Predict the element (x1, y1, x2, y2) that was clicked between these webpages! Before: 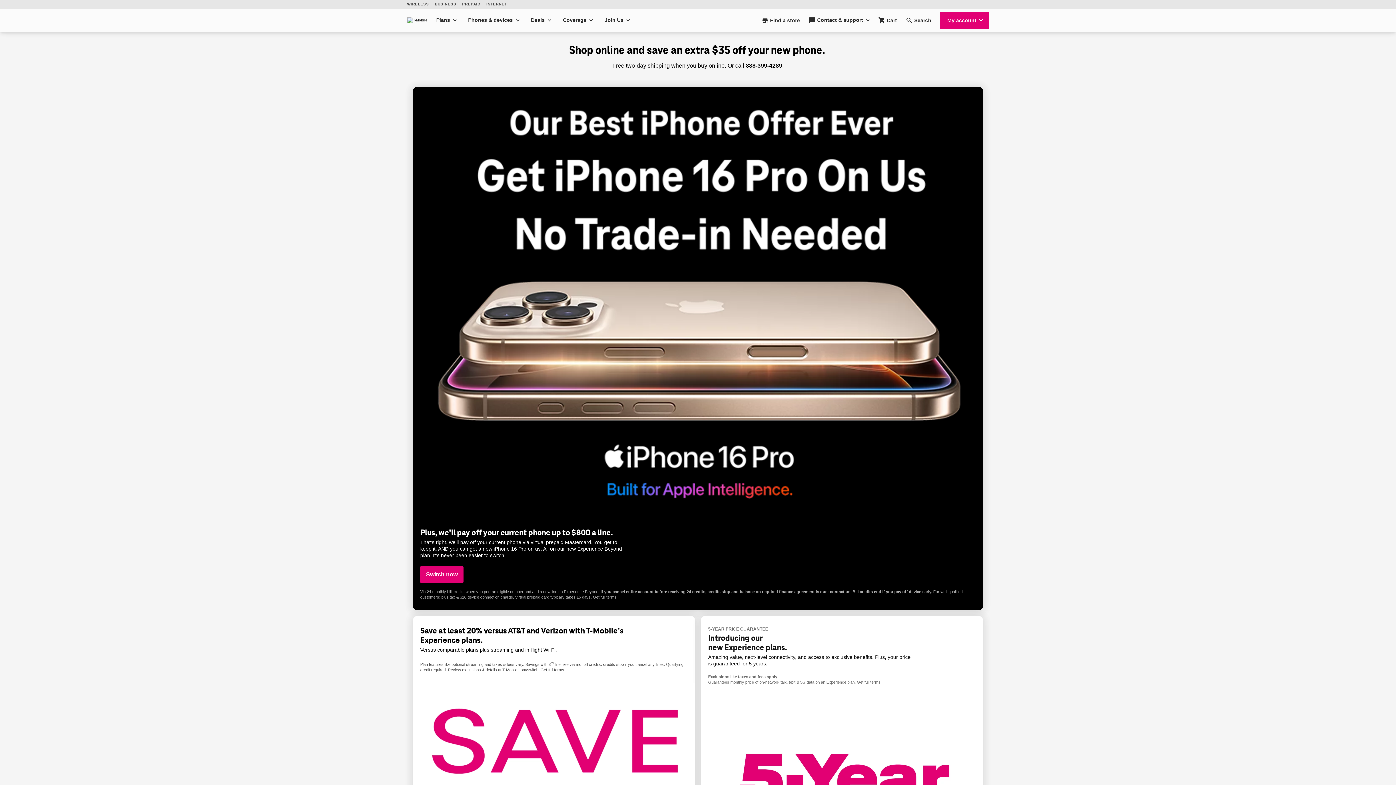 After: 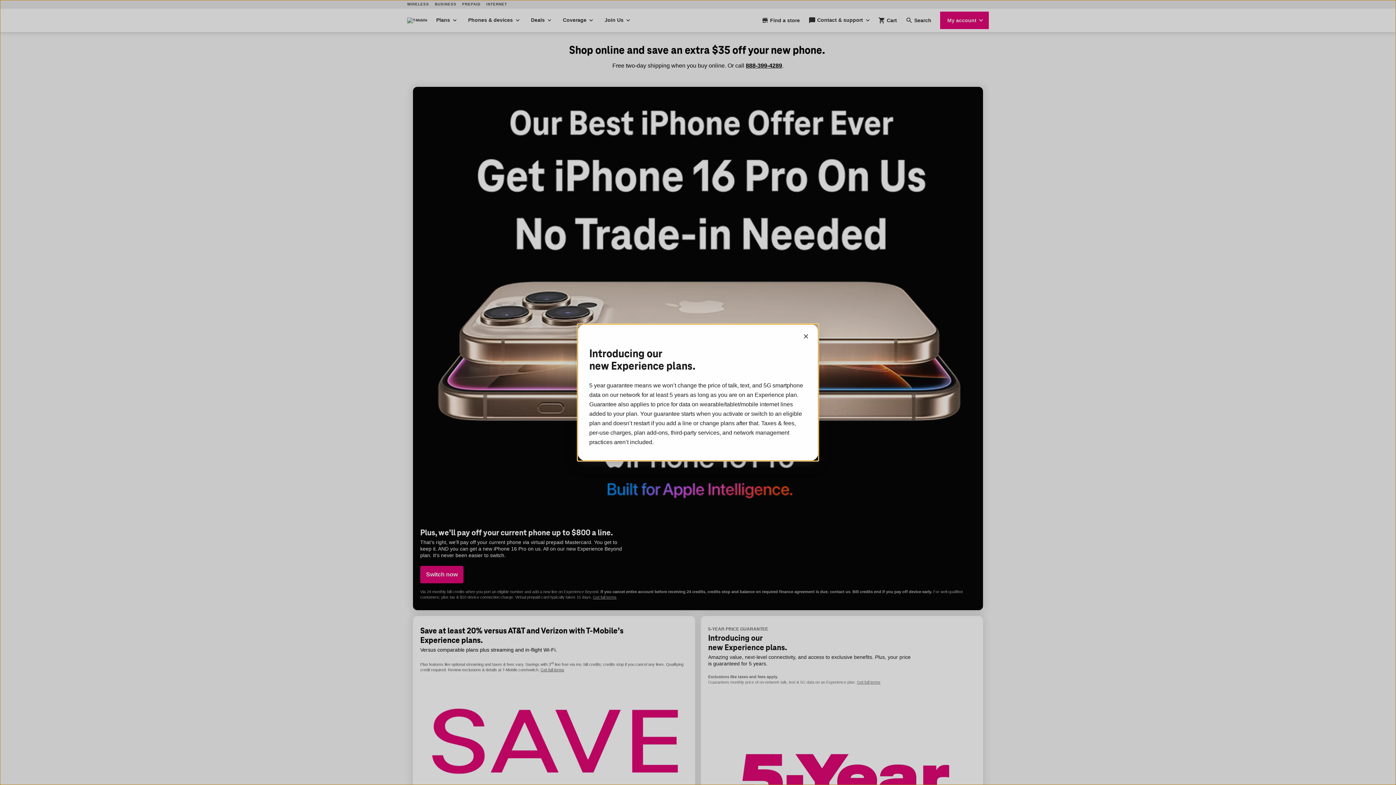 Action: label: Get full terms bbox: (857, 680, 880, 685)